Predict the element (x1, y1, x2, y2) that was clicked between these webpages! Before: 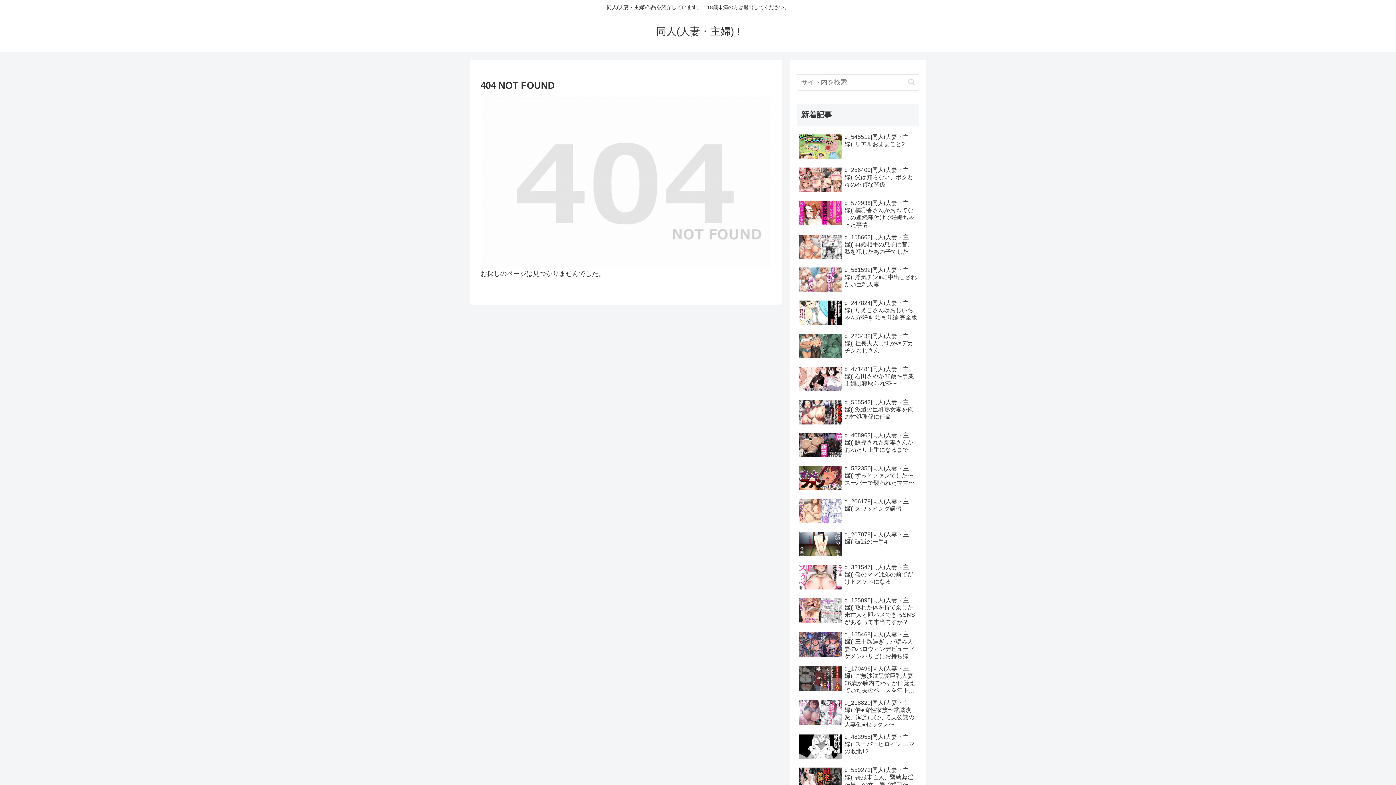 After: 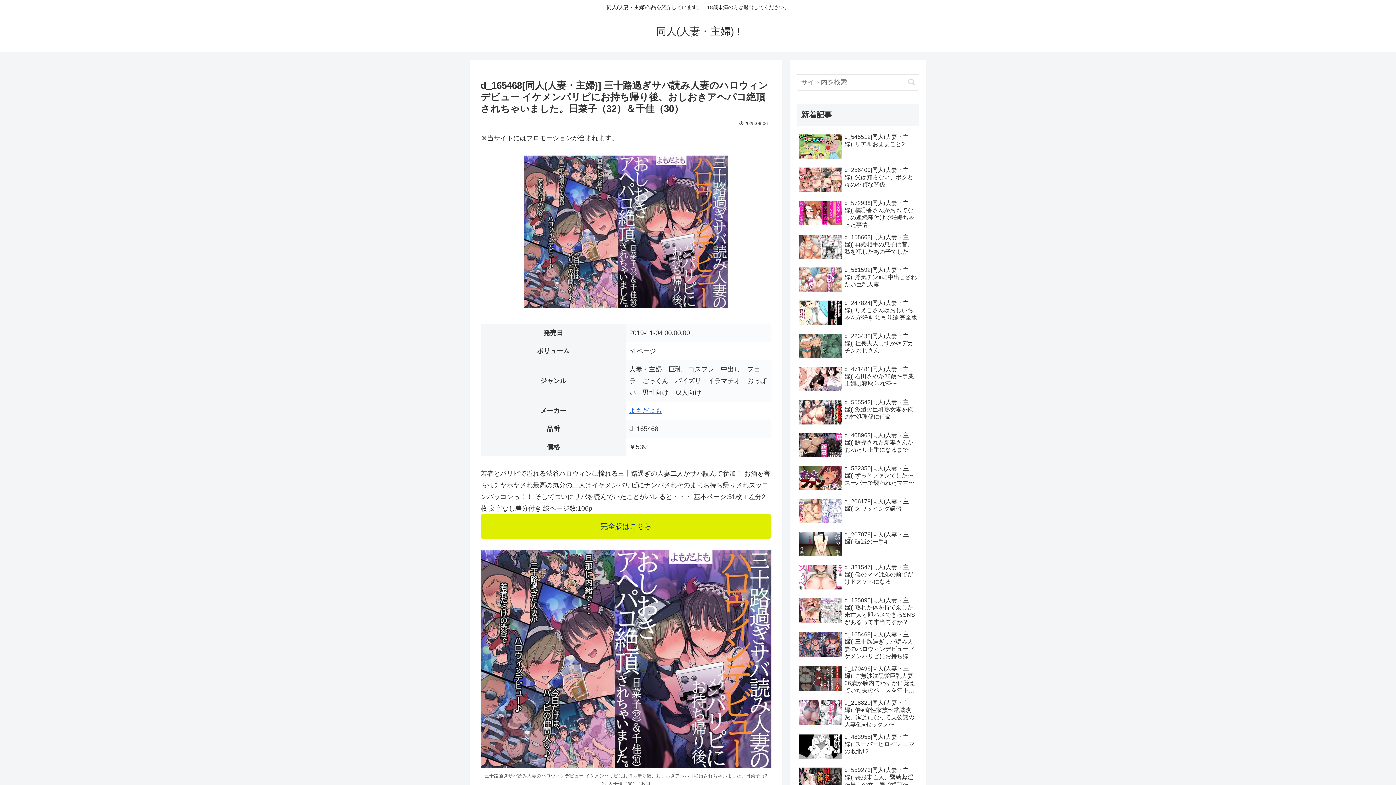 Action: label: d_165468[同人(人妻・主婦)] 三十路過ぎサバ読み人妻のハロウィンデビュー イケメンパリピにお持ち帰り後、おしおきアヘパコ絶頂されちゃいました。日菜子（32）＆千佳（30） bbox: (797, 629, 919, 662)